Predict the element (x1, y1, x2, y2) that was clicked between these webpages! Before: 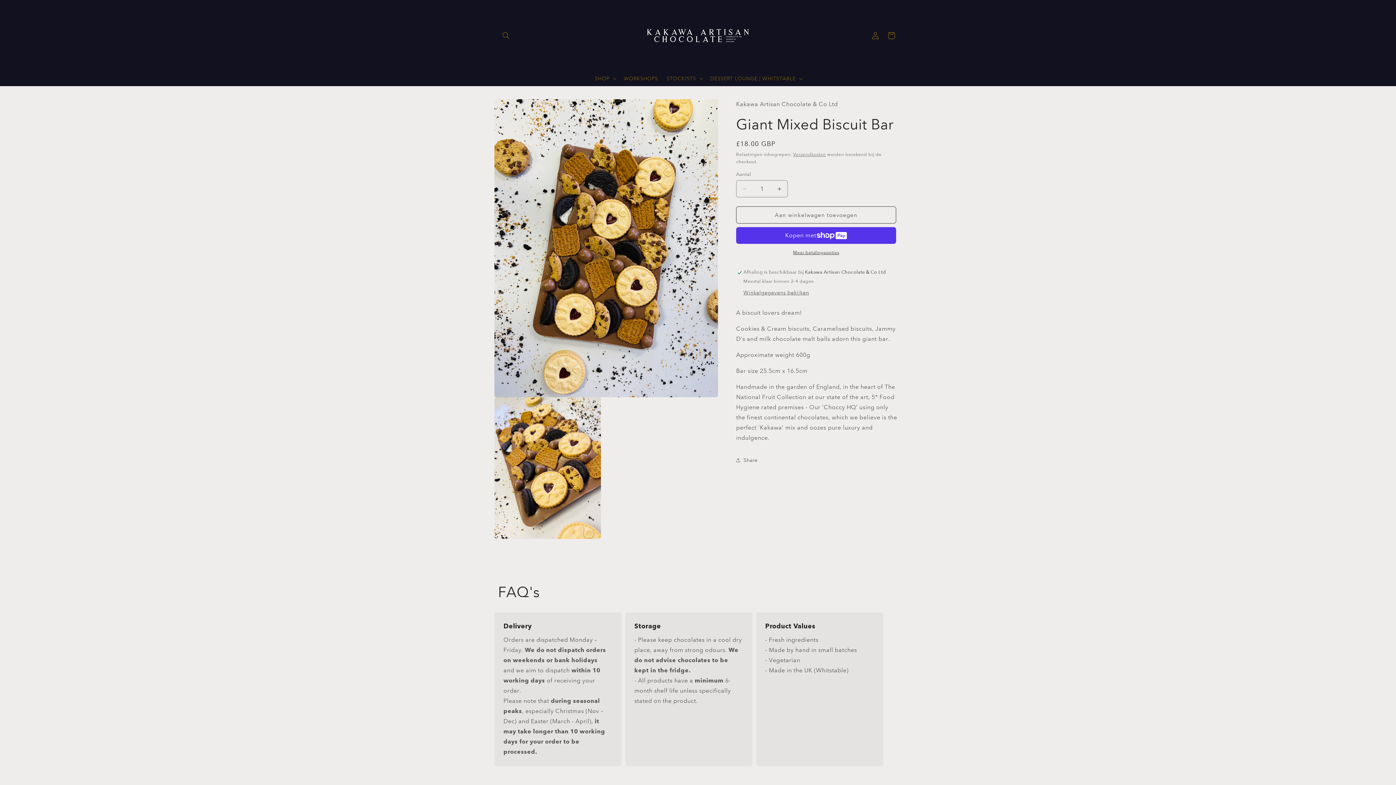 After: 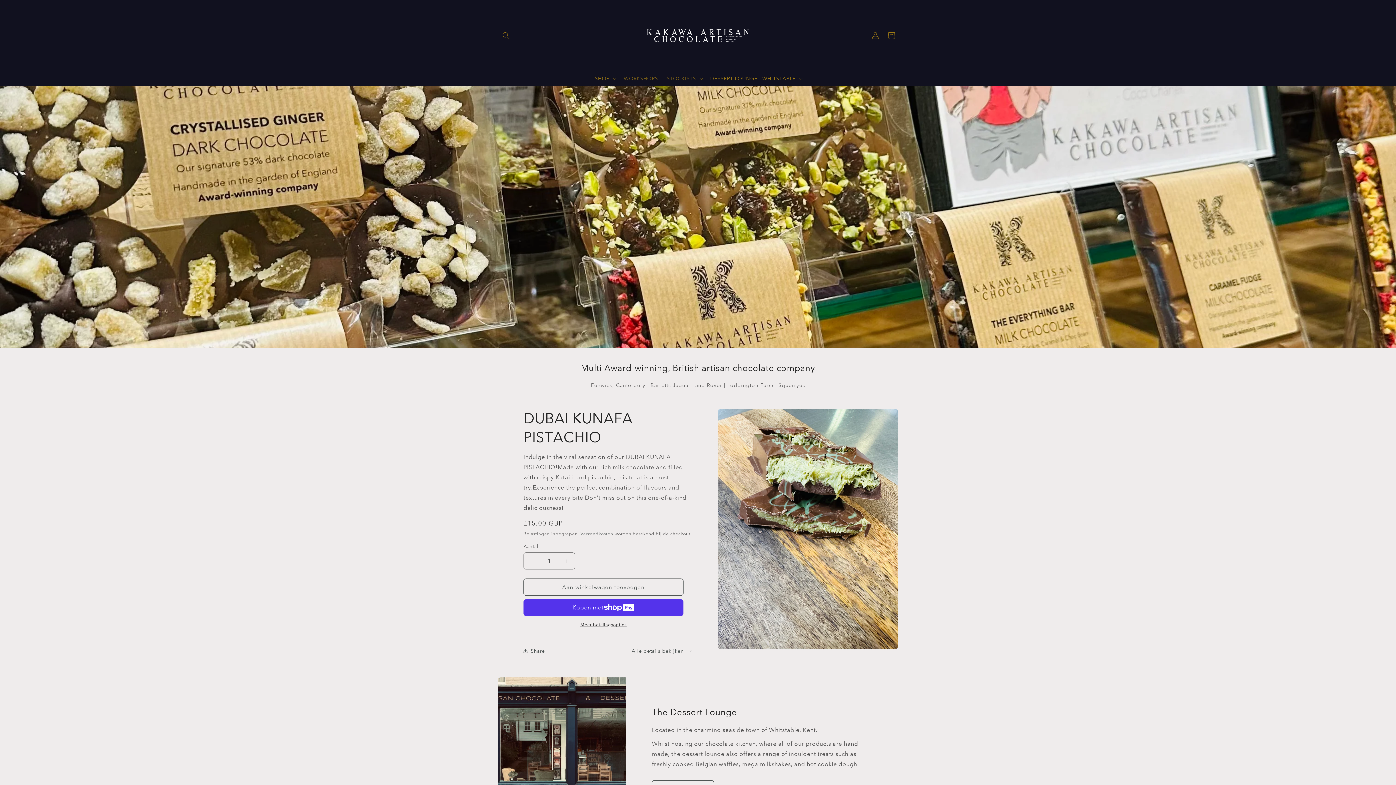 Action: bbox: (640, 0, 755, 70)